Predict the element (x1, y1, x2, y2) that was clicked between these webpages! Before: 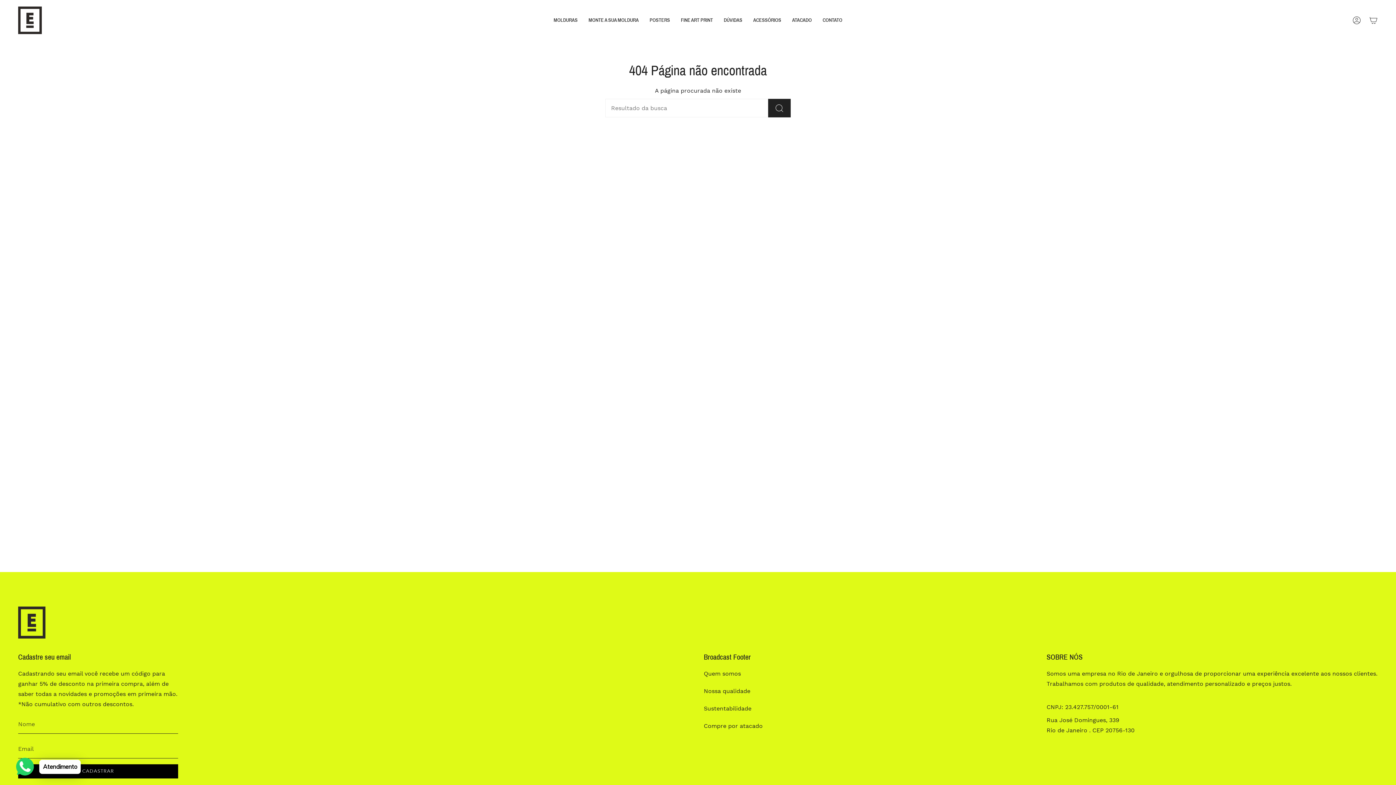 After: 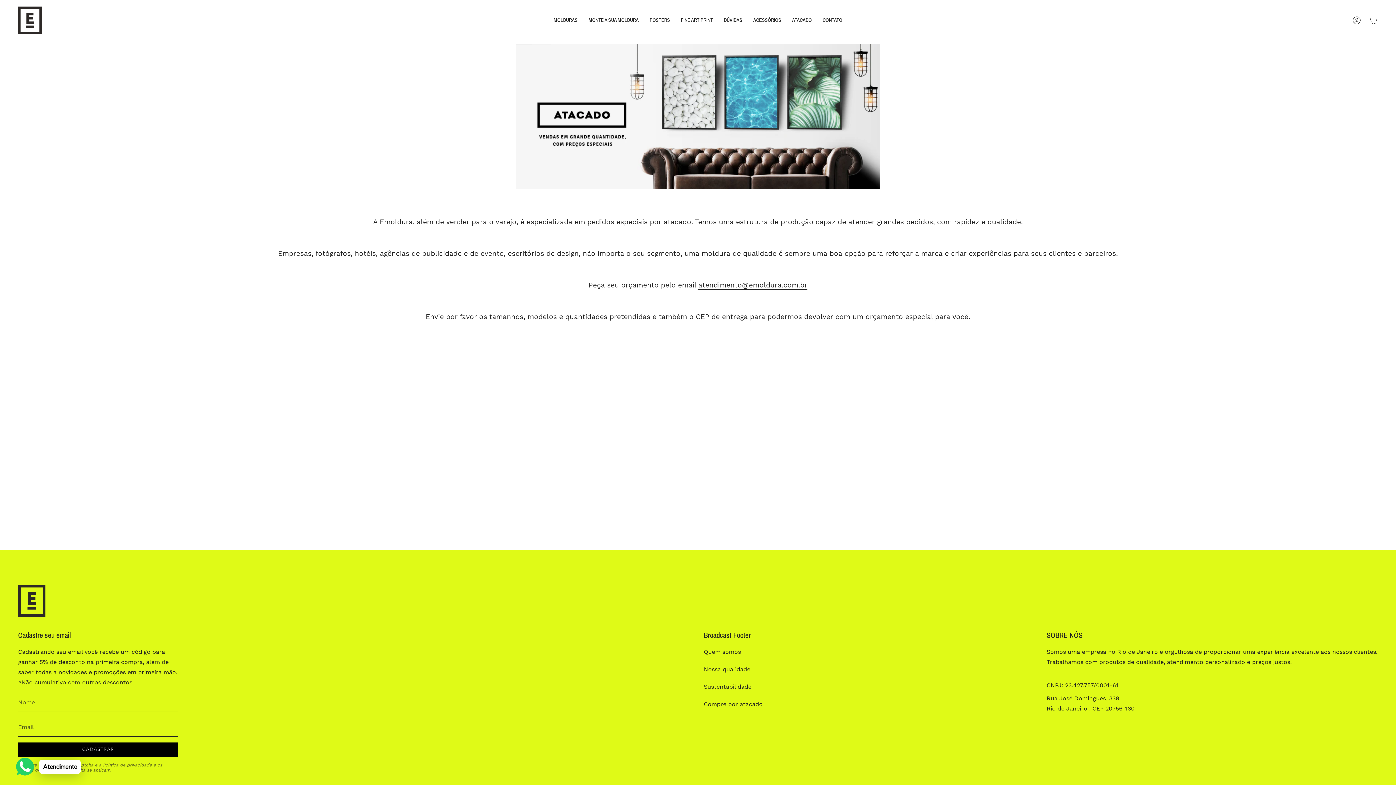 Action: label: ATACADO bbox: (786, 6, 817, 34)